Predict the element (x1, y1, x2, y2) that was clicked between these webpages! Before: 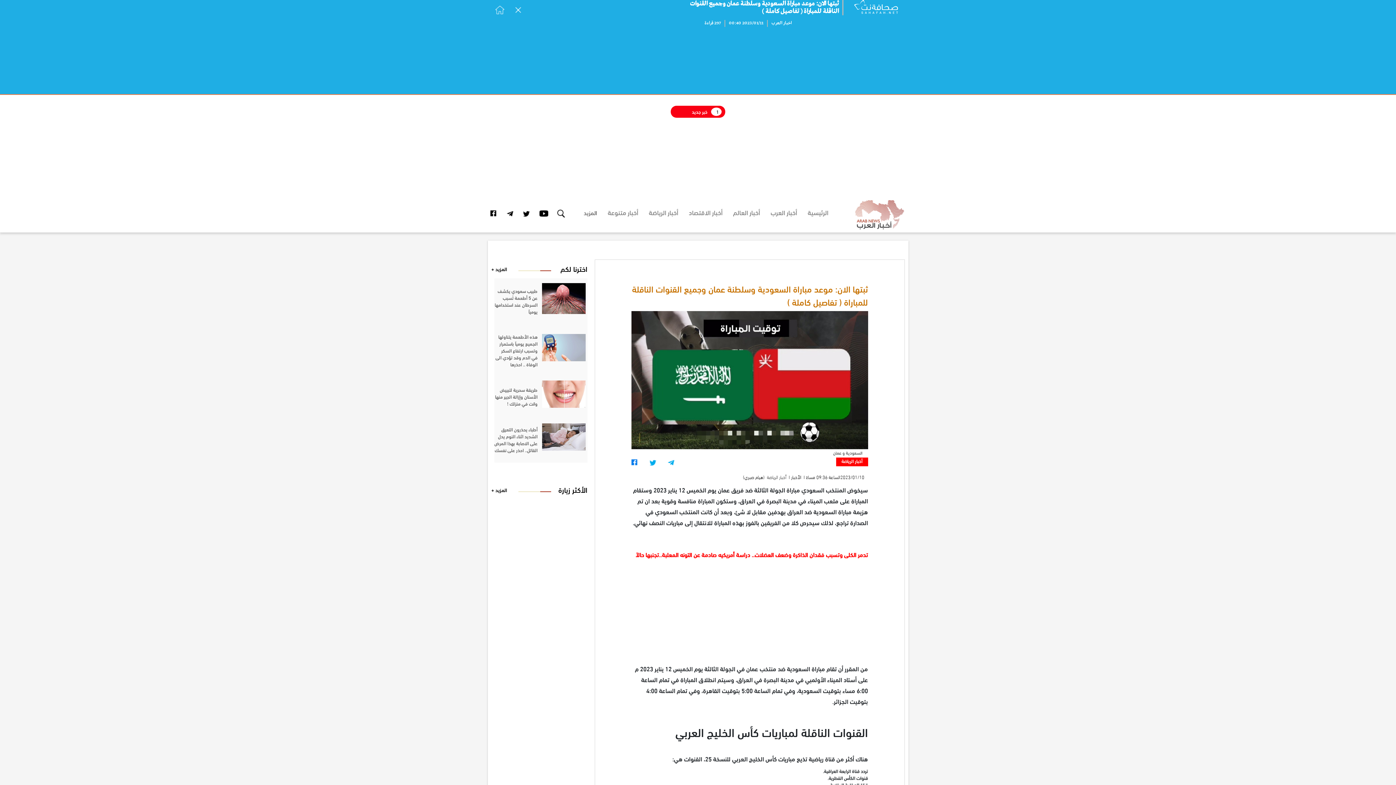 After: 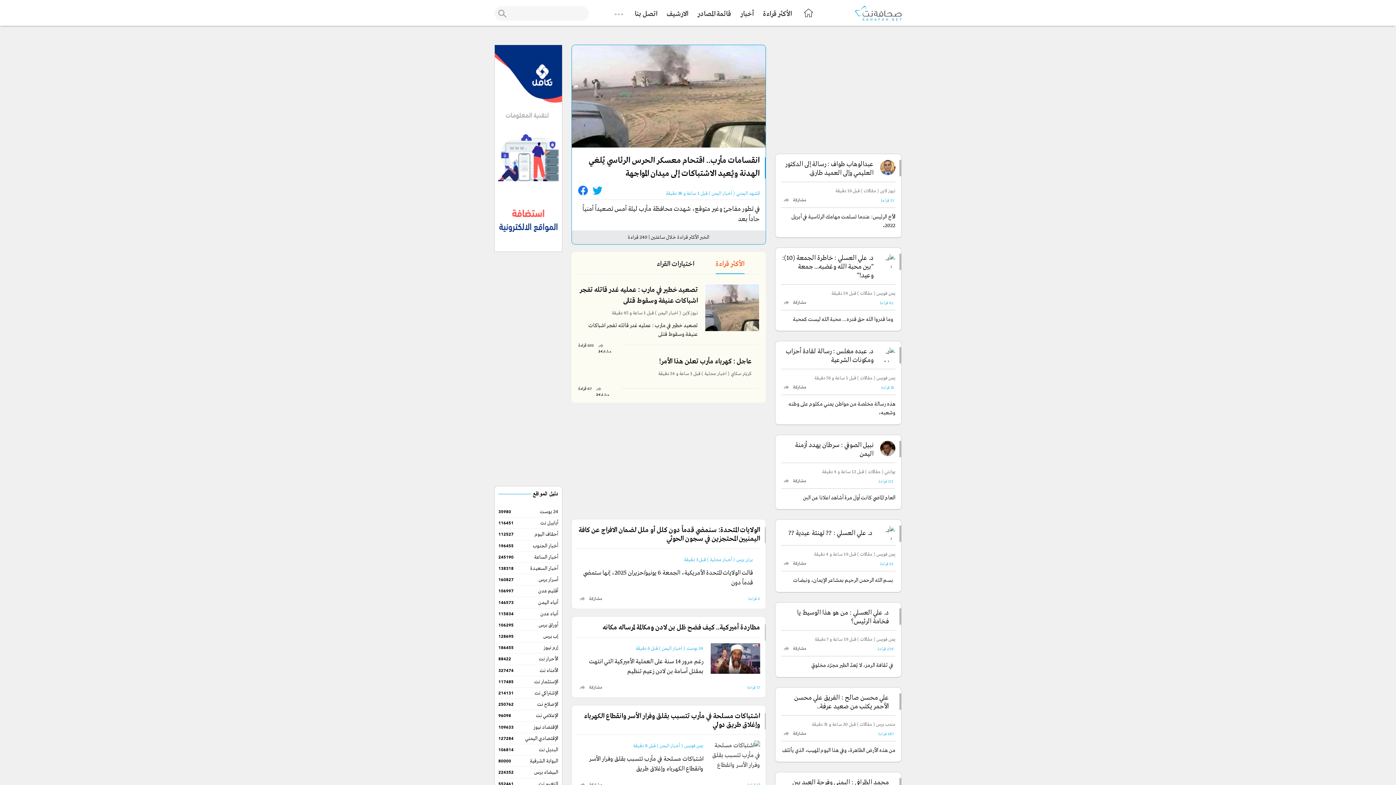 Action: bbox: (494, 0, 505, 26) label: صحافة نت